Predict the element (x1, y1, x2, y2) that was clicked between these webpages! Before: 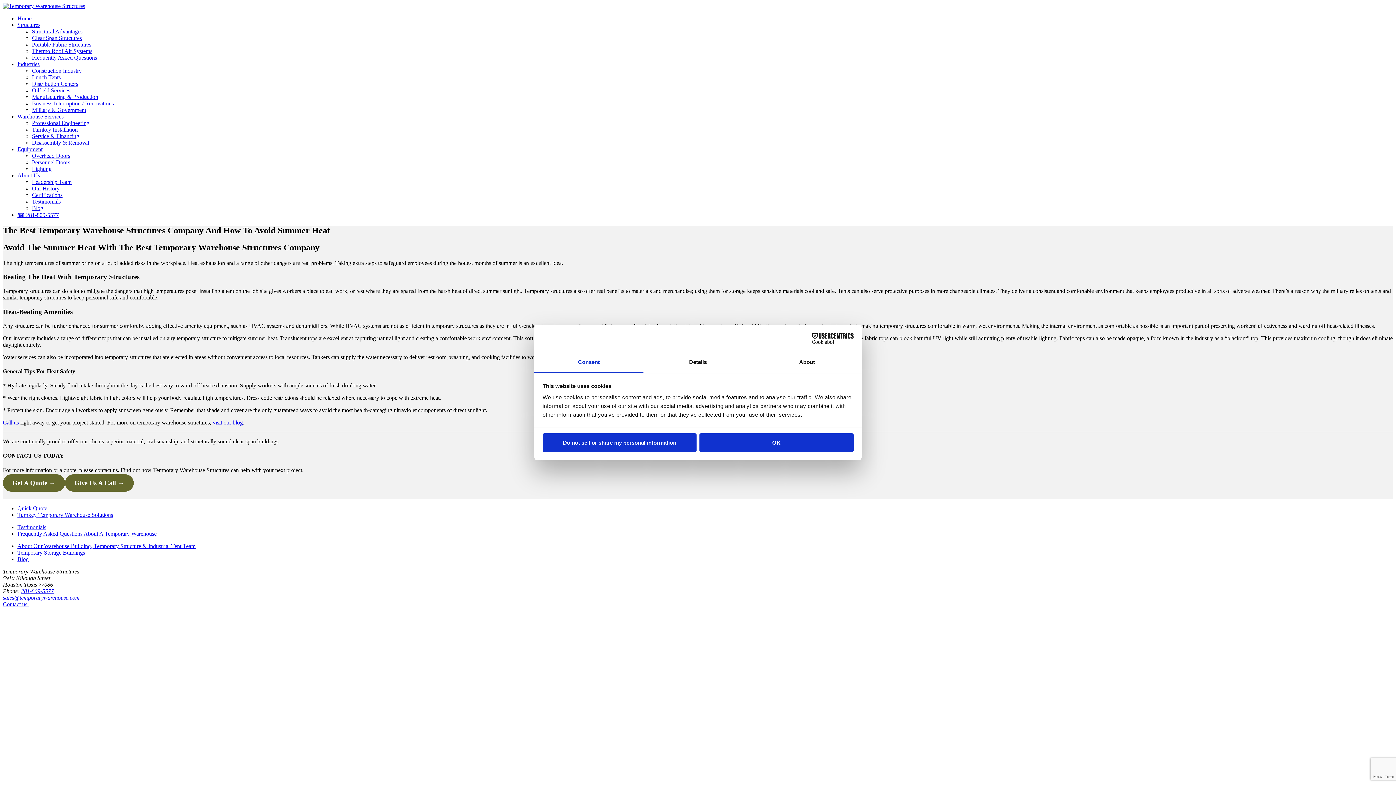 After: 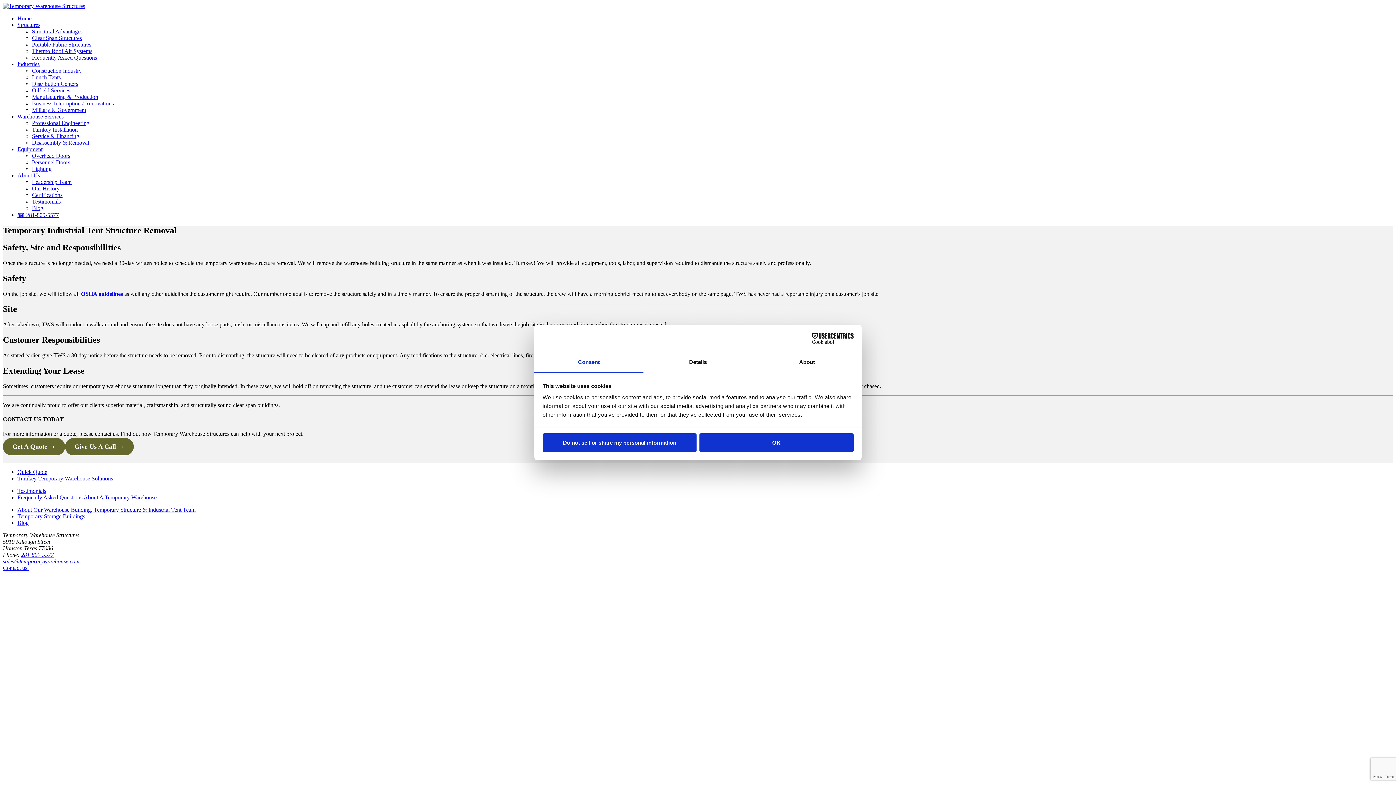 Action: label: Disassembly & Removal bbox: (32, 139, 89, 145)